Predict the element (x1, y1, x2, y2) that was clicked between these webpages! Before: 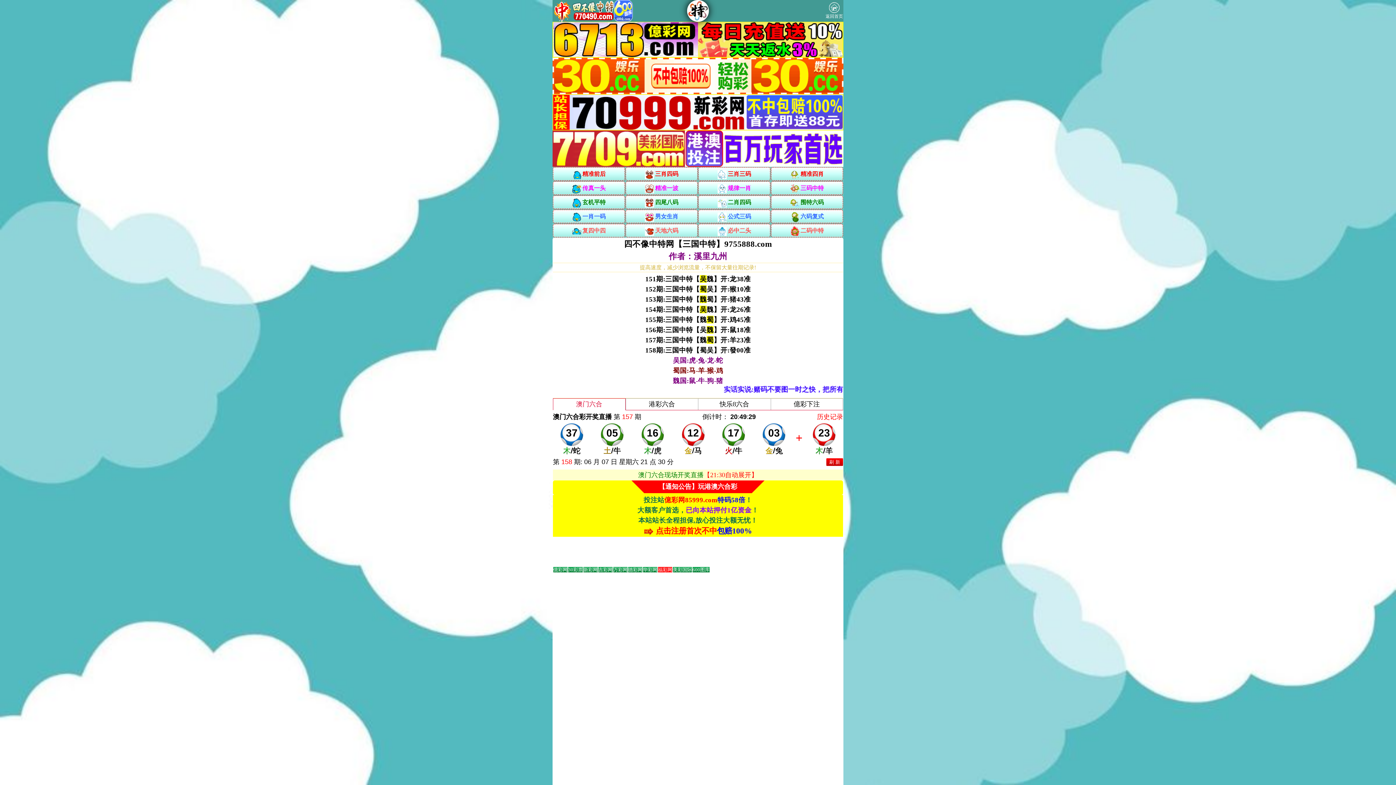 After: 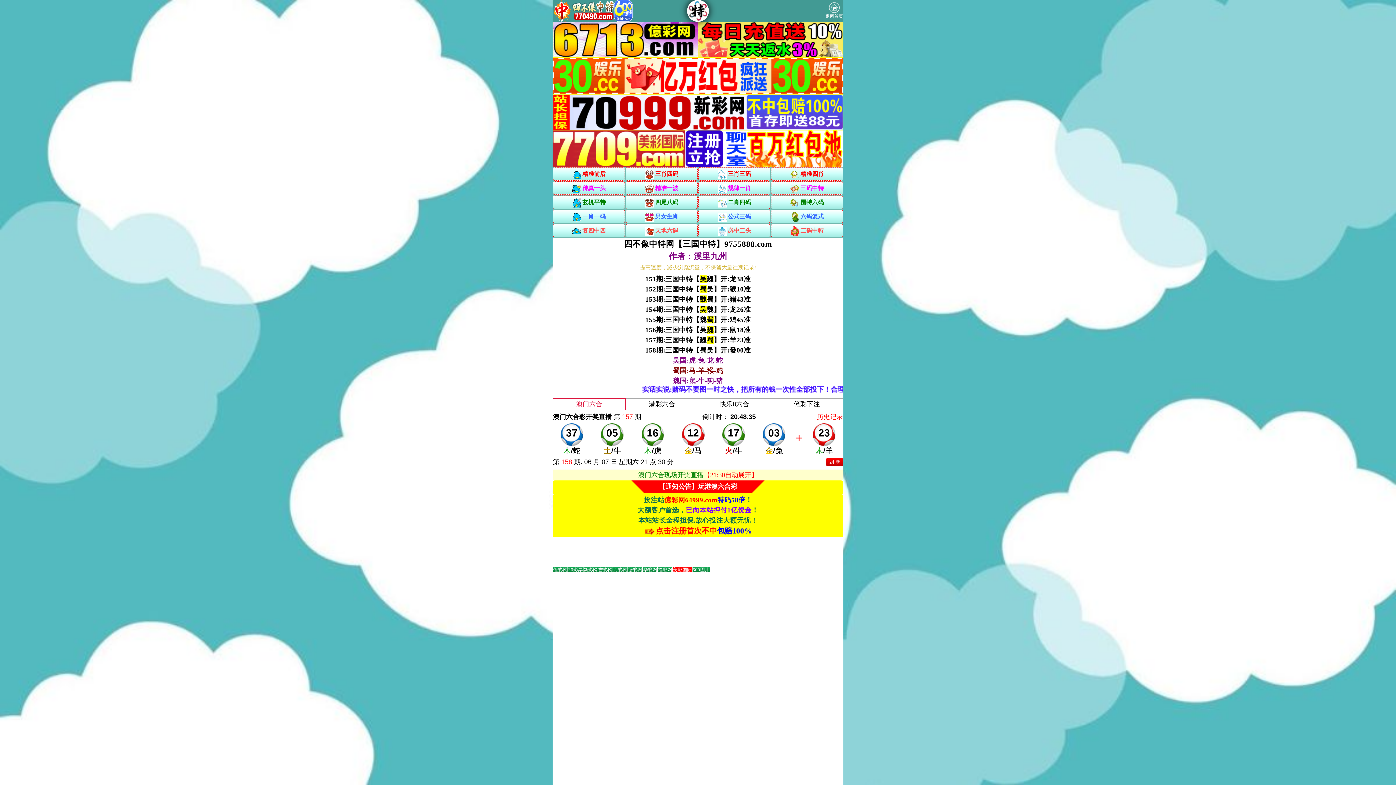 Action: label: 刷 新 bbox: (826, 458, 843, 466)